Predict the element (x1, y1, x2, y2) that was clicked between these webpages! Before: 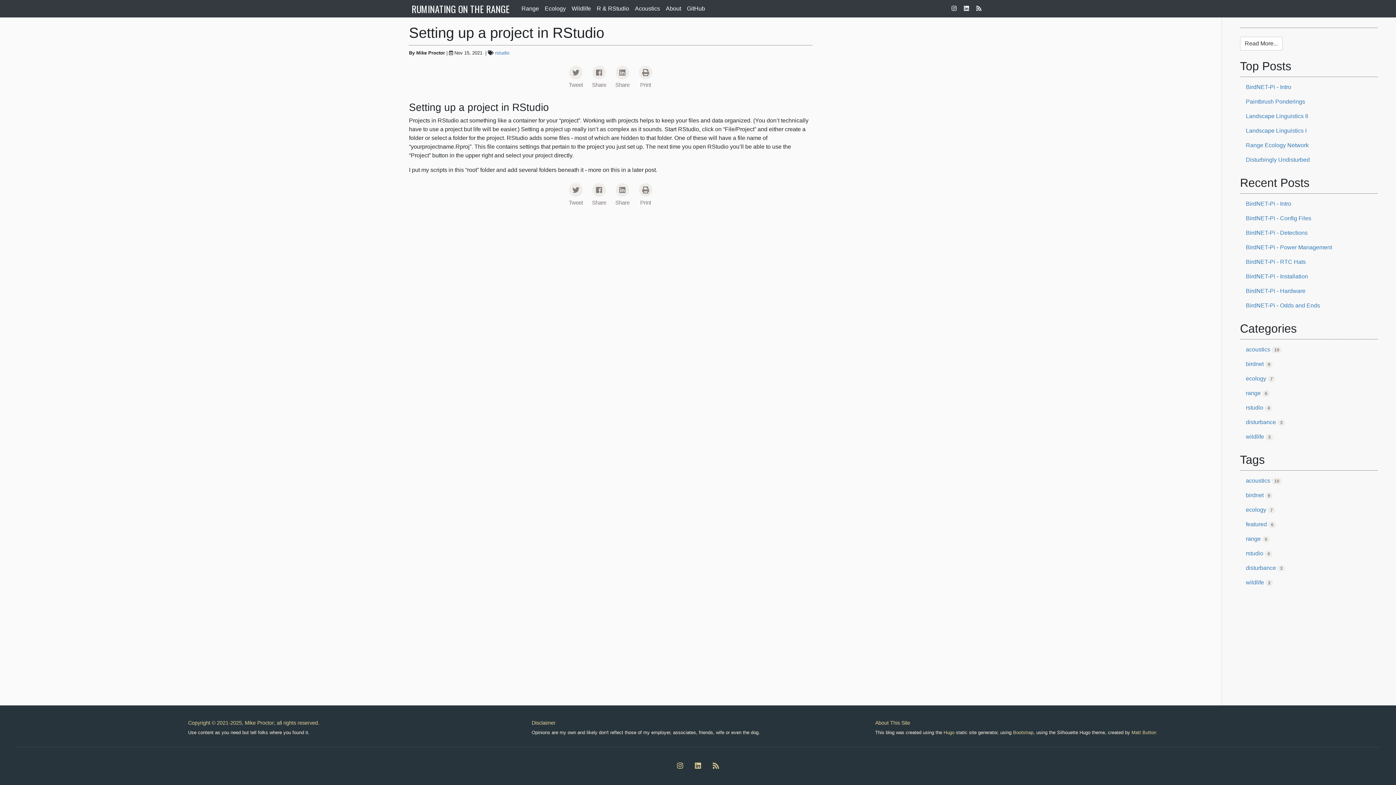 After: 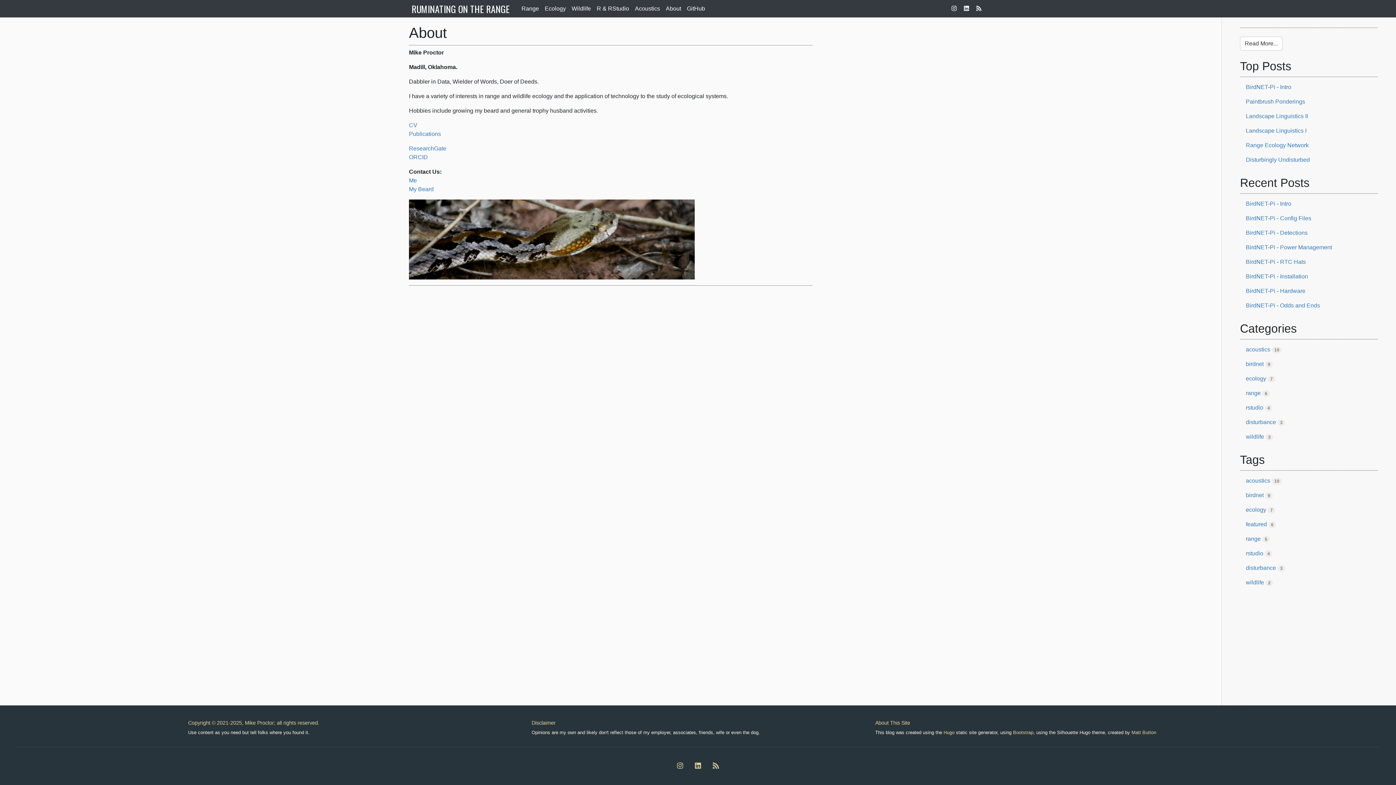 Action: label: About bbox: (663, 1, 684, 16)